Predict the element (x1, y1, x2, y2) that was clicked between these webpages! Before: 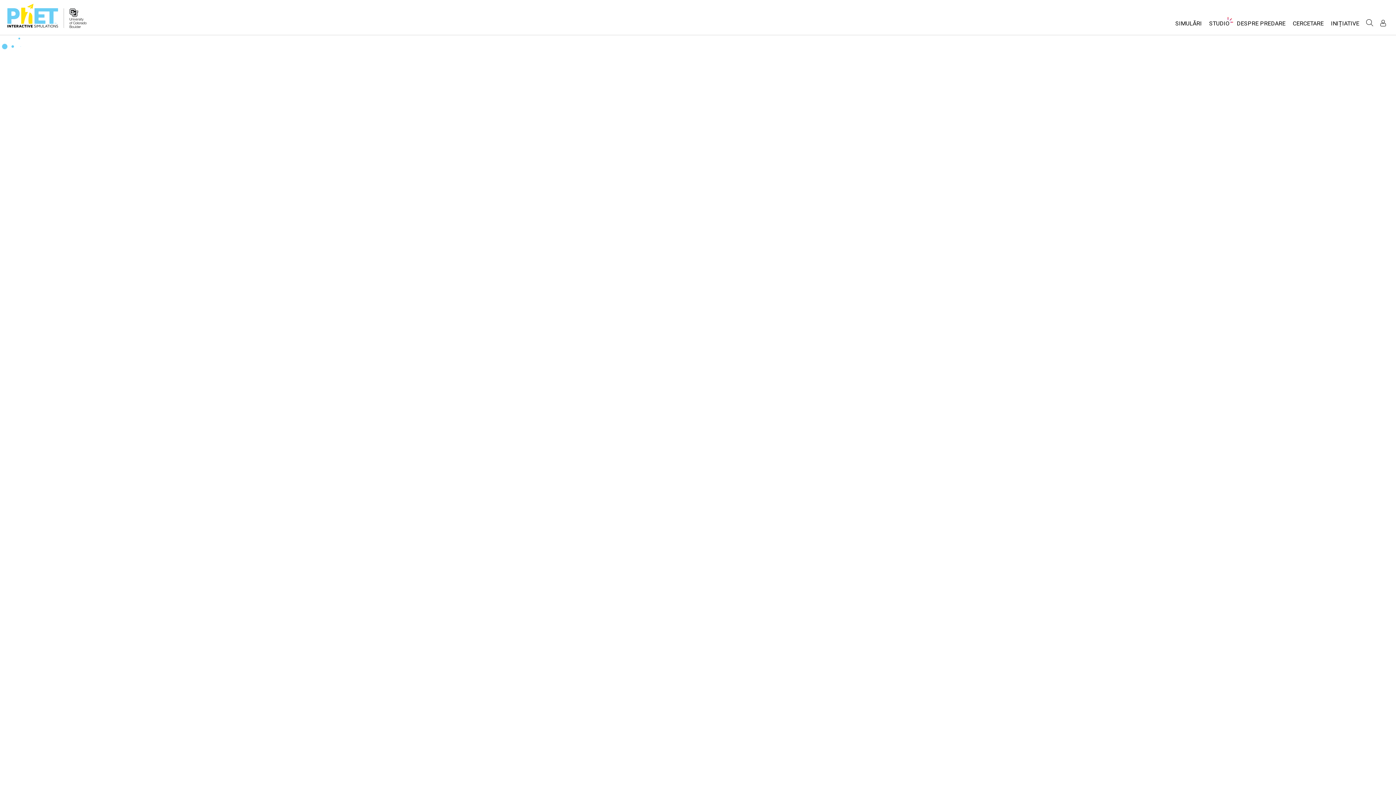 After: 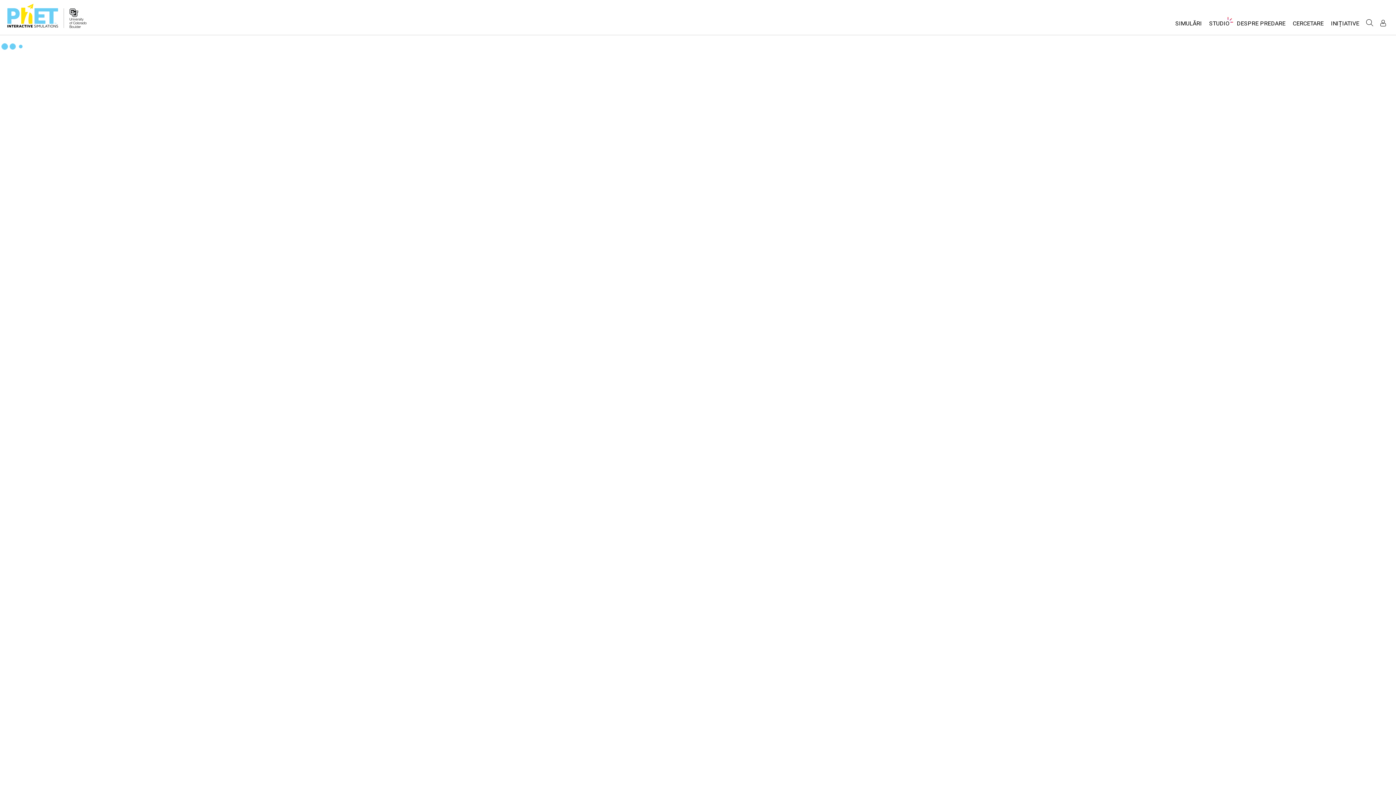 Action: bbox: (69, 8, 86, 28)